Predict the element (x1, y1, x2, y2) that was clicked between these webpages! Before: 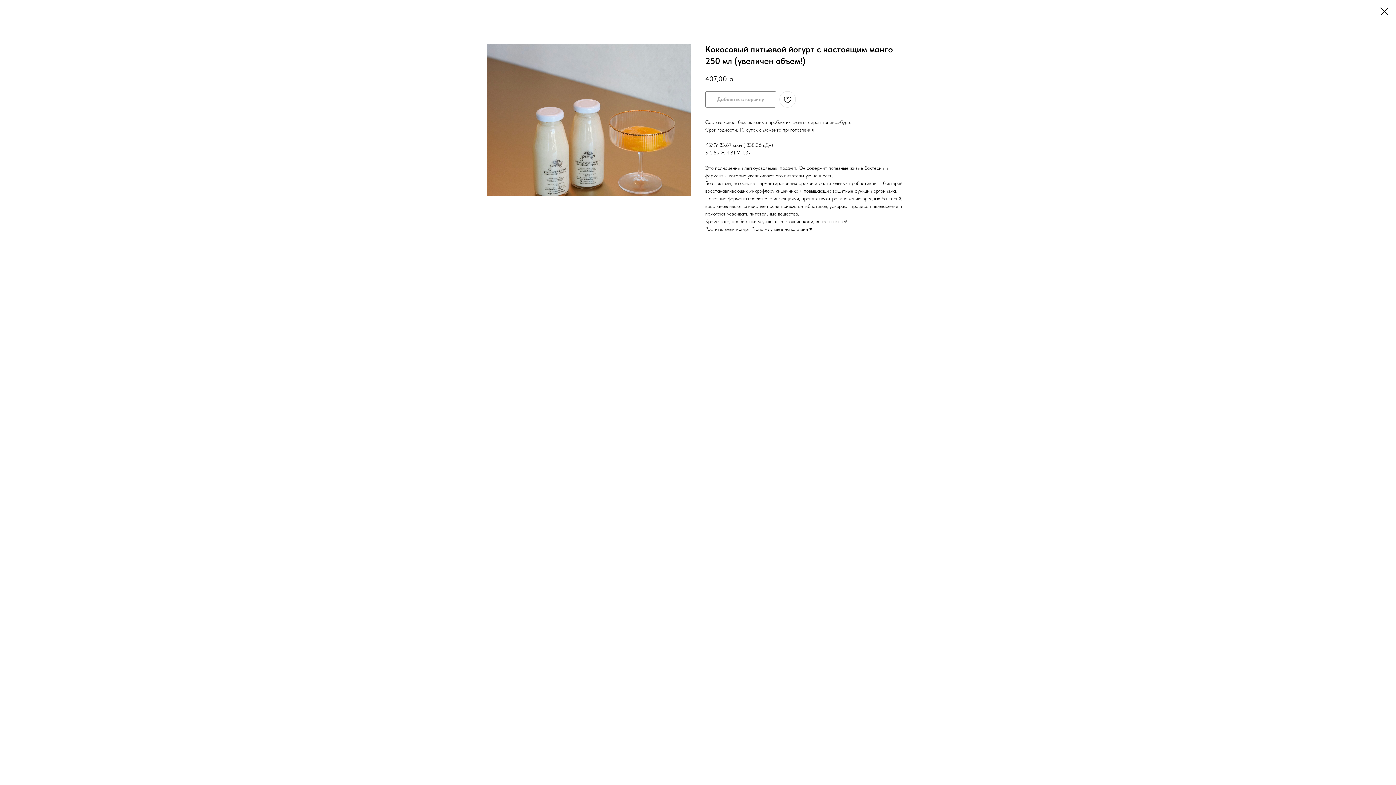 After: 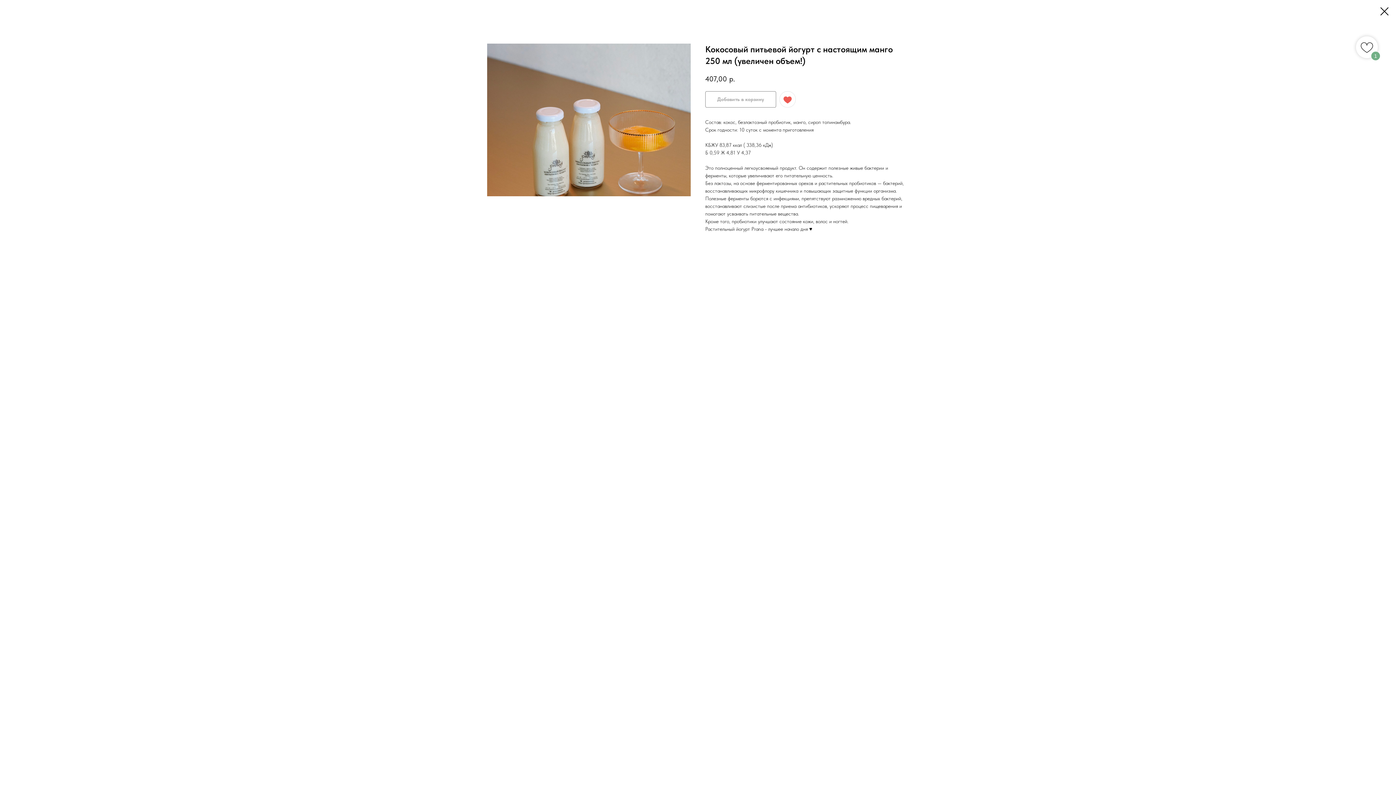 Action: bbox: (779, 91, 796, 107)